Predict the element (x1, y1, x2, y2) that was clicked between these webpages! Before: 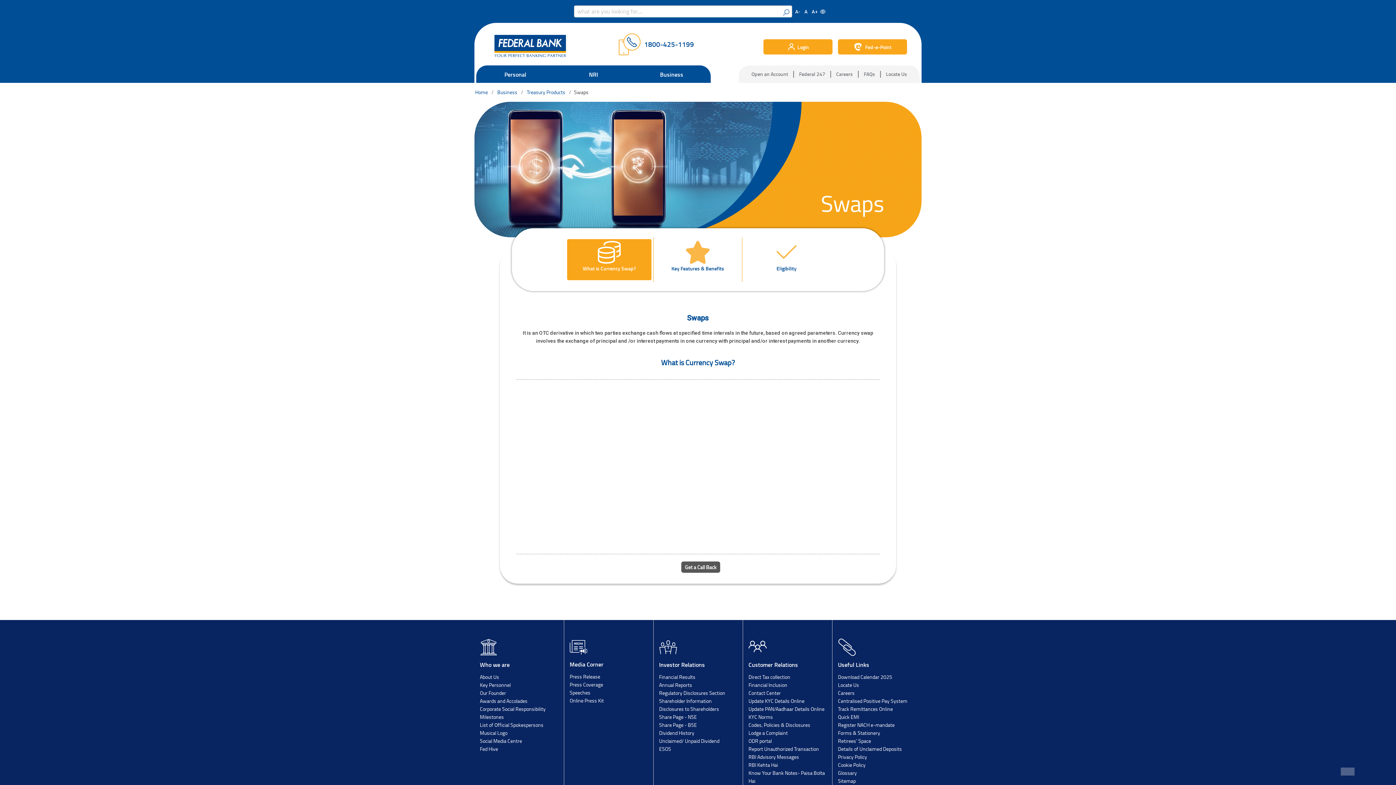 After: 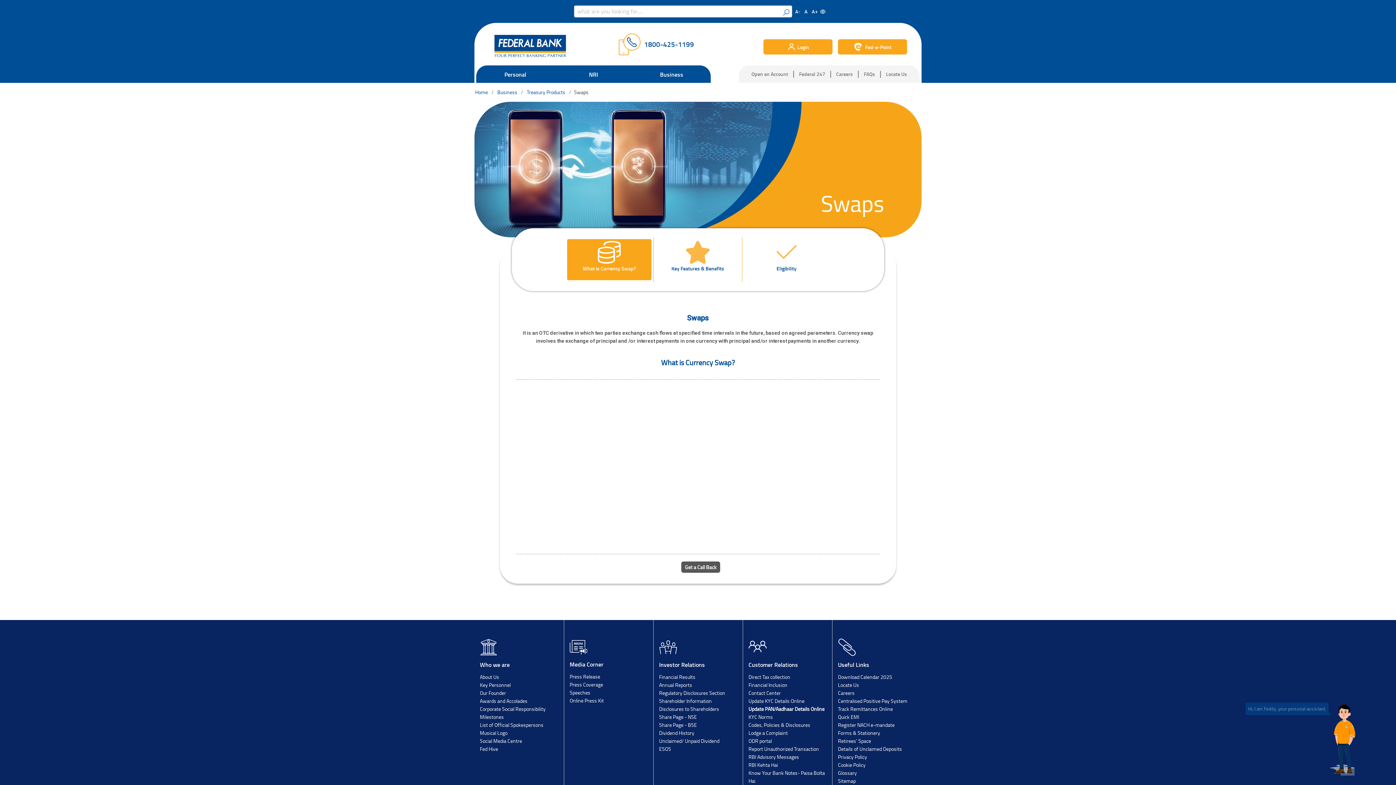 Action: bbox: (748, 705, 824, 712) label: Update PAN/Aadhaar Details Online